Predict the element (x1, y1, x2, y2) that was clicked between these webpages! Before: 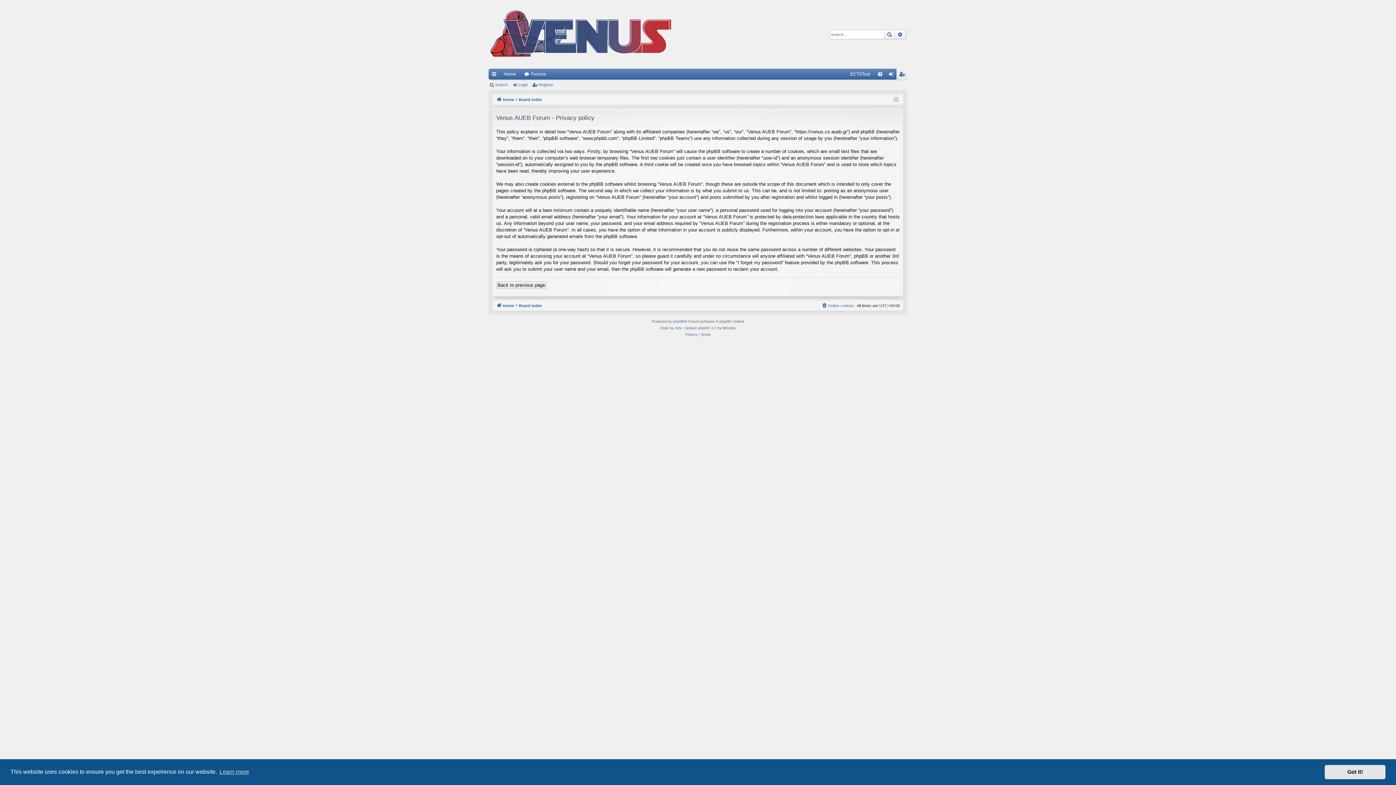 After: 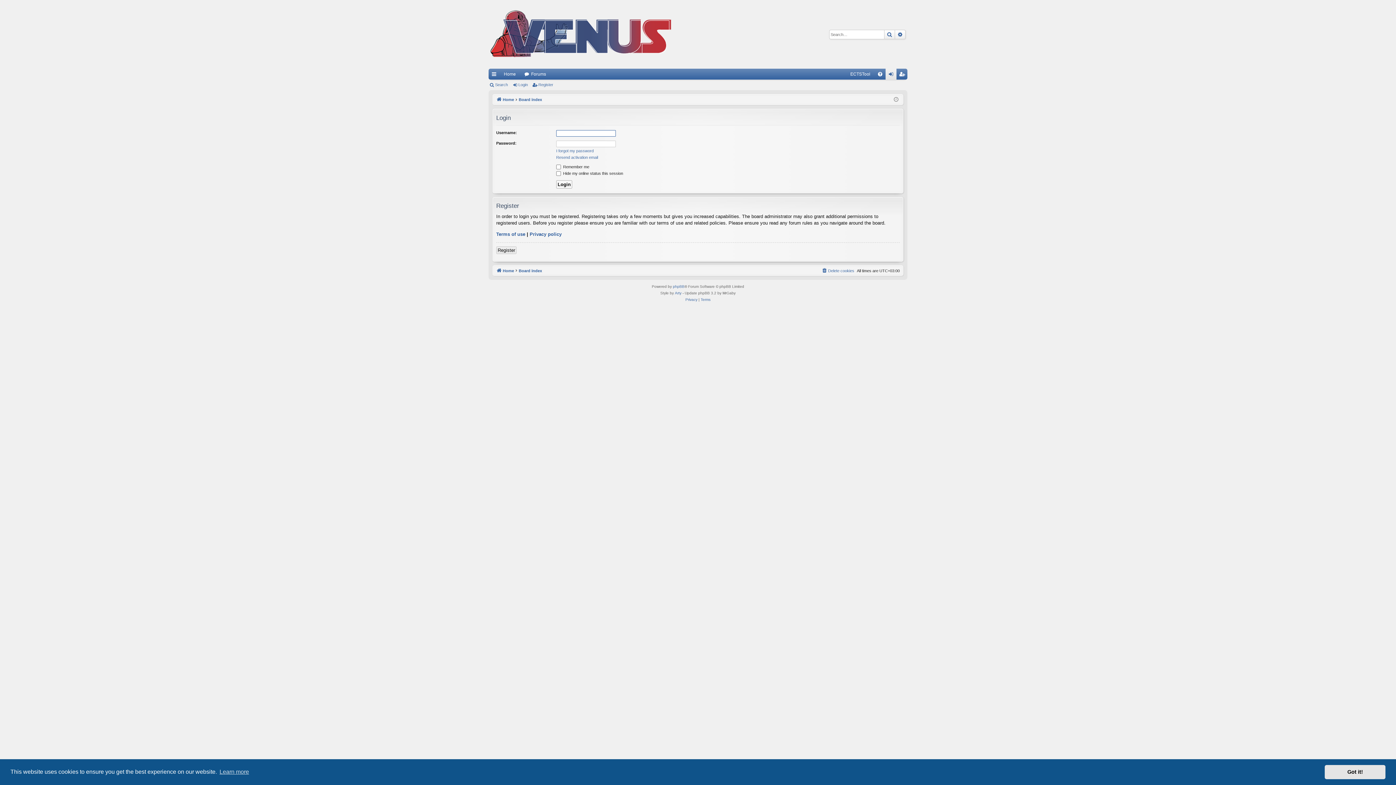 Action: label: Login bbox: (512, 80, 530, 89)